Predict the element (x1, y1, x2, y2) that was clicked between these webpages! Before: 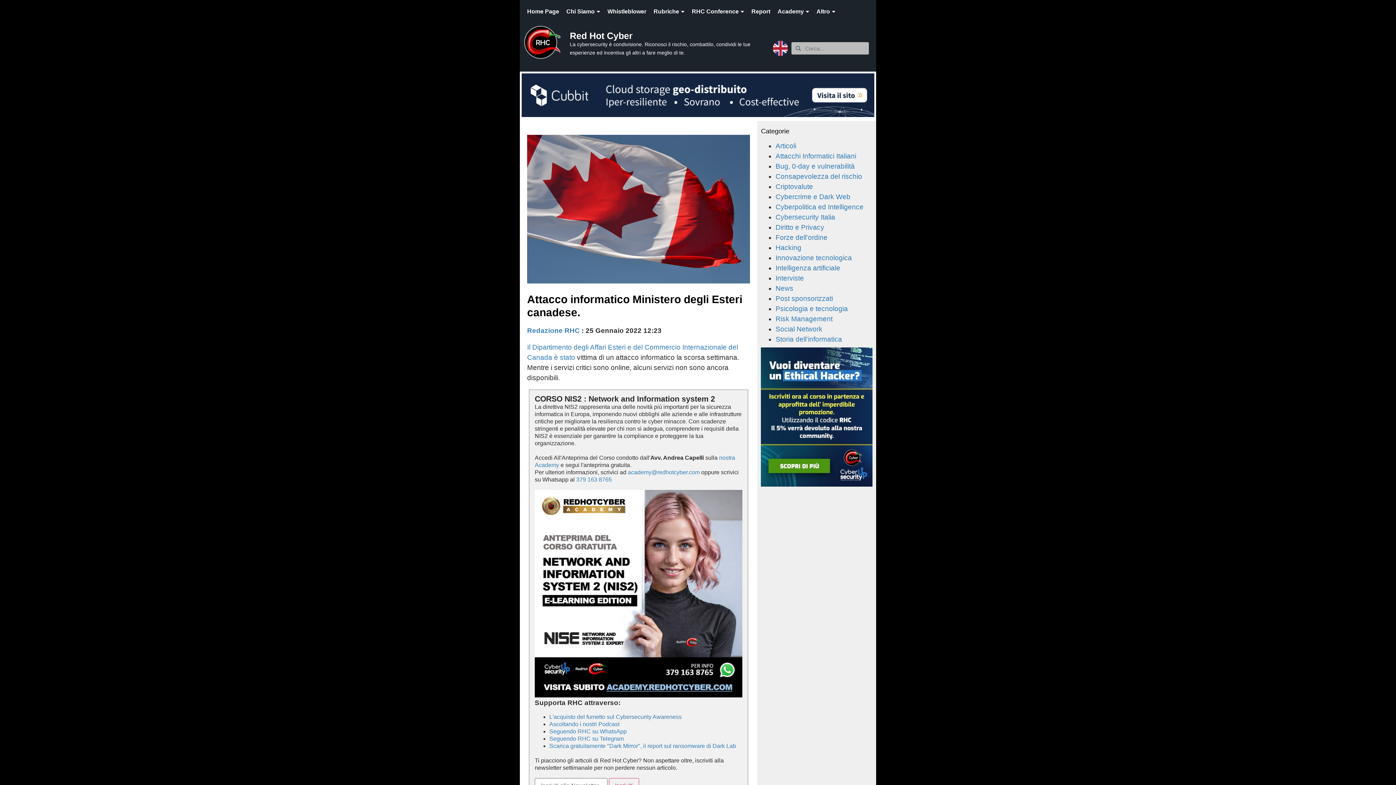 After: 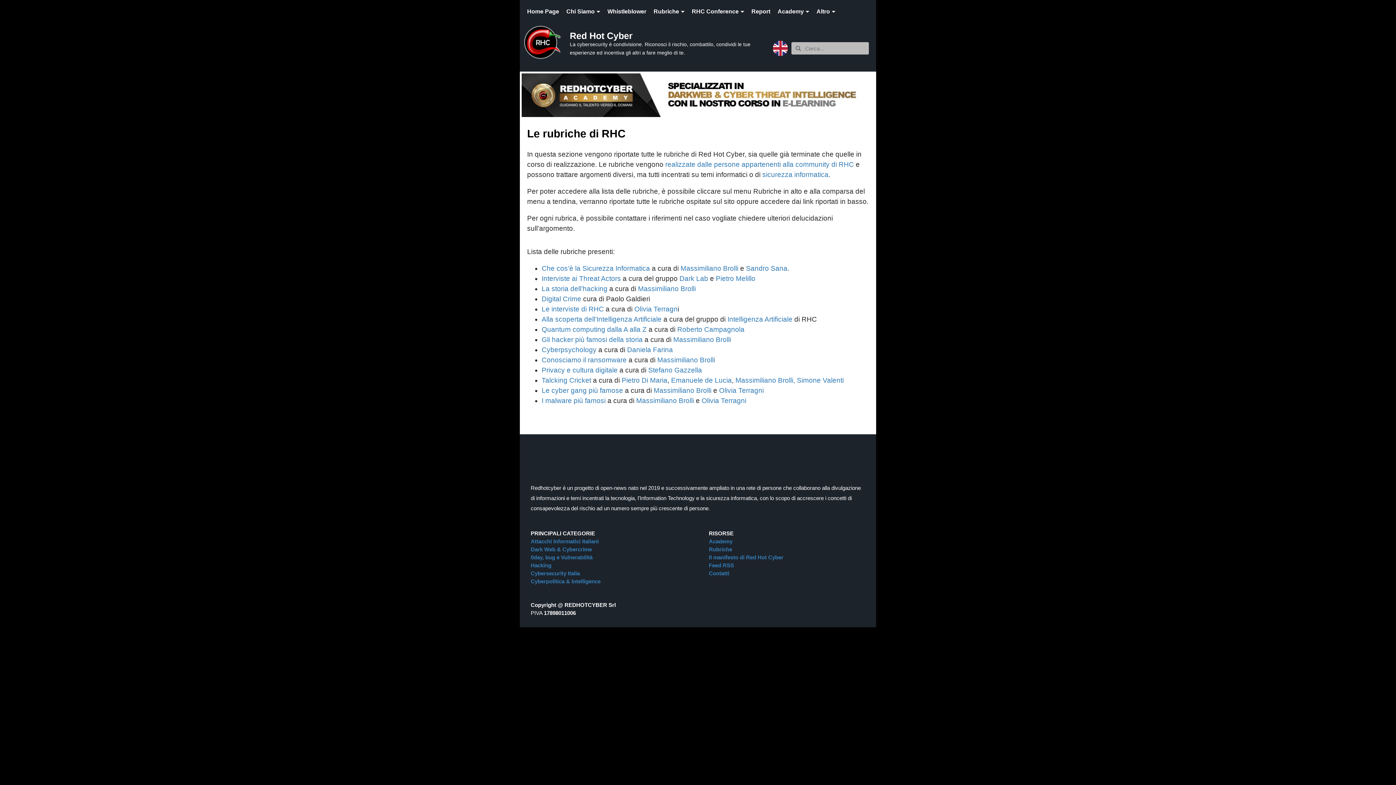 Action: label: Rubriche bbox: (650, 3, 688, 19)